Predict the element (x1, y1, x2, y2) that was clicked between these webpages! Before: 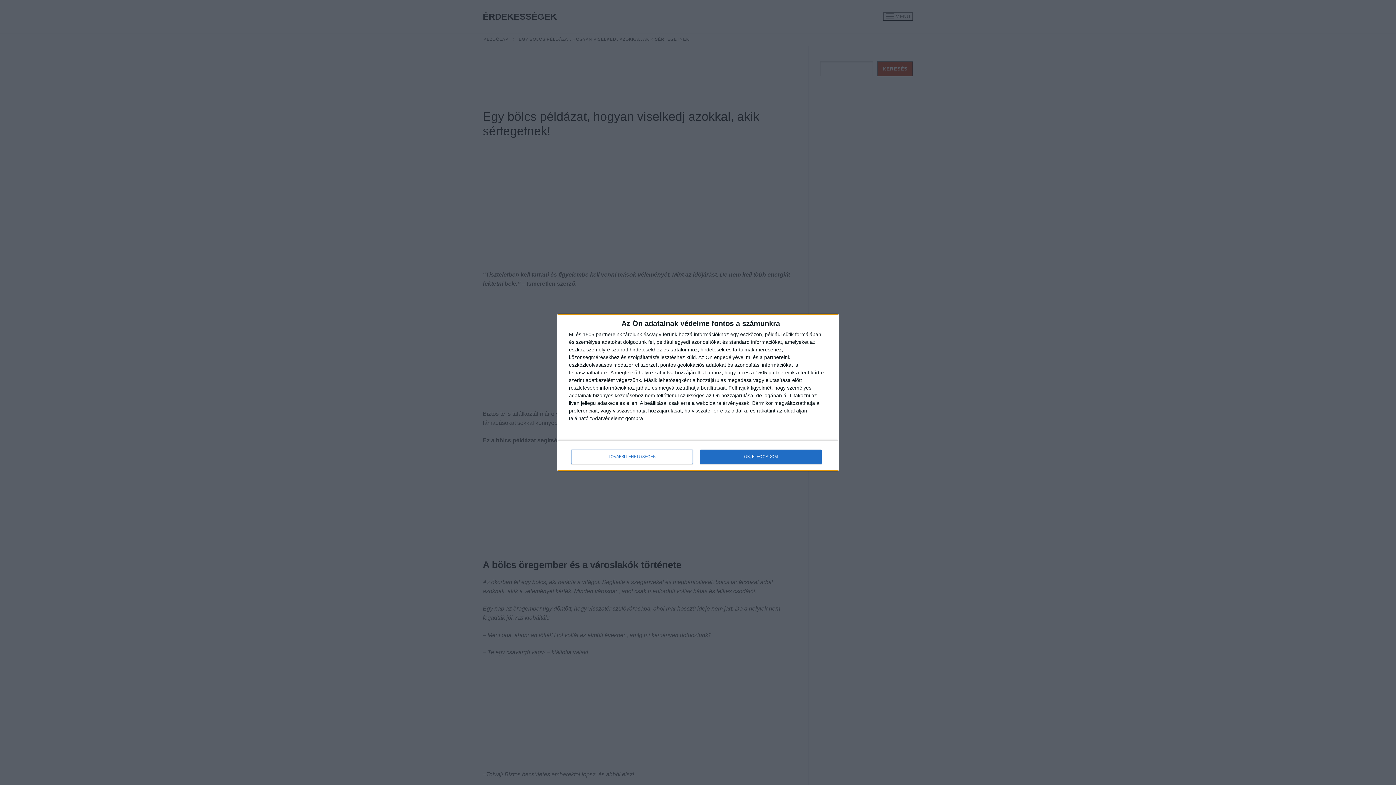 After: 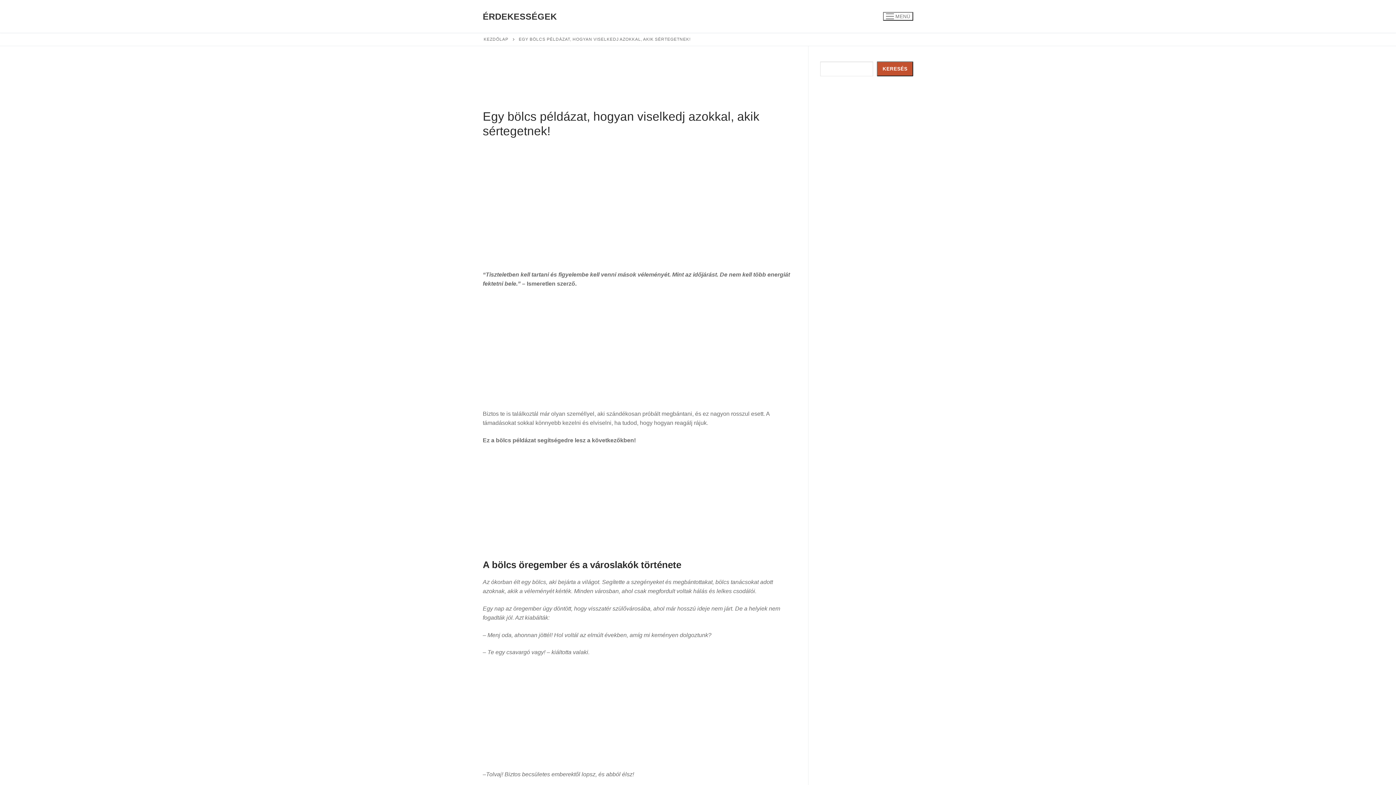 Action: label: OK, ELFOGADOM bbox: (700, 449, 821, 464)